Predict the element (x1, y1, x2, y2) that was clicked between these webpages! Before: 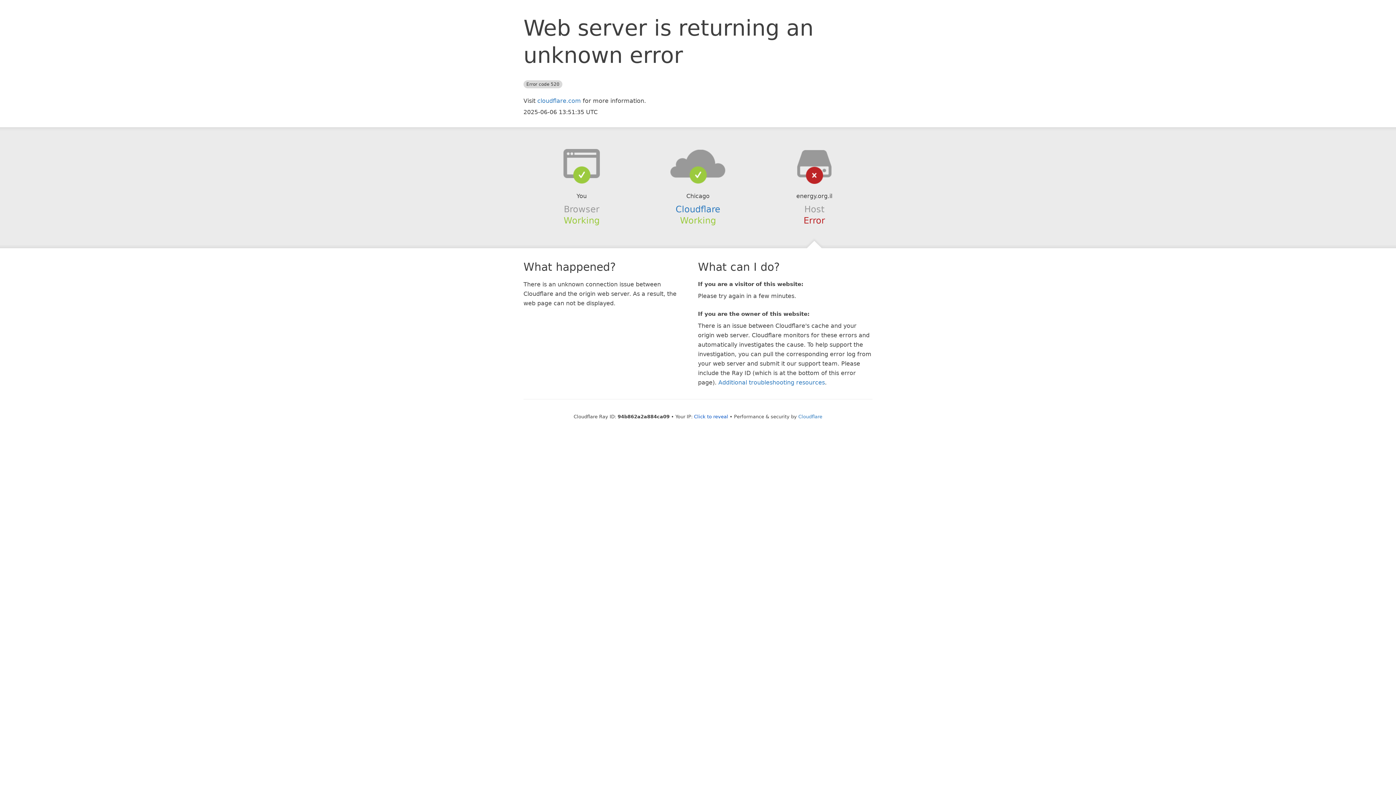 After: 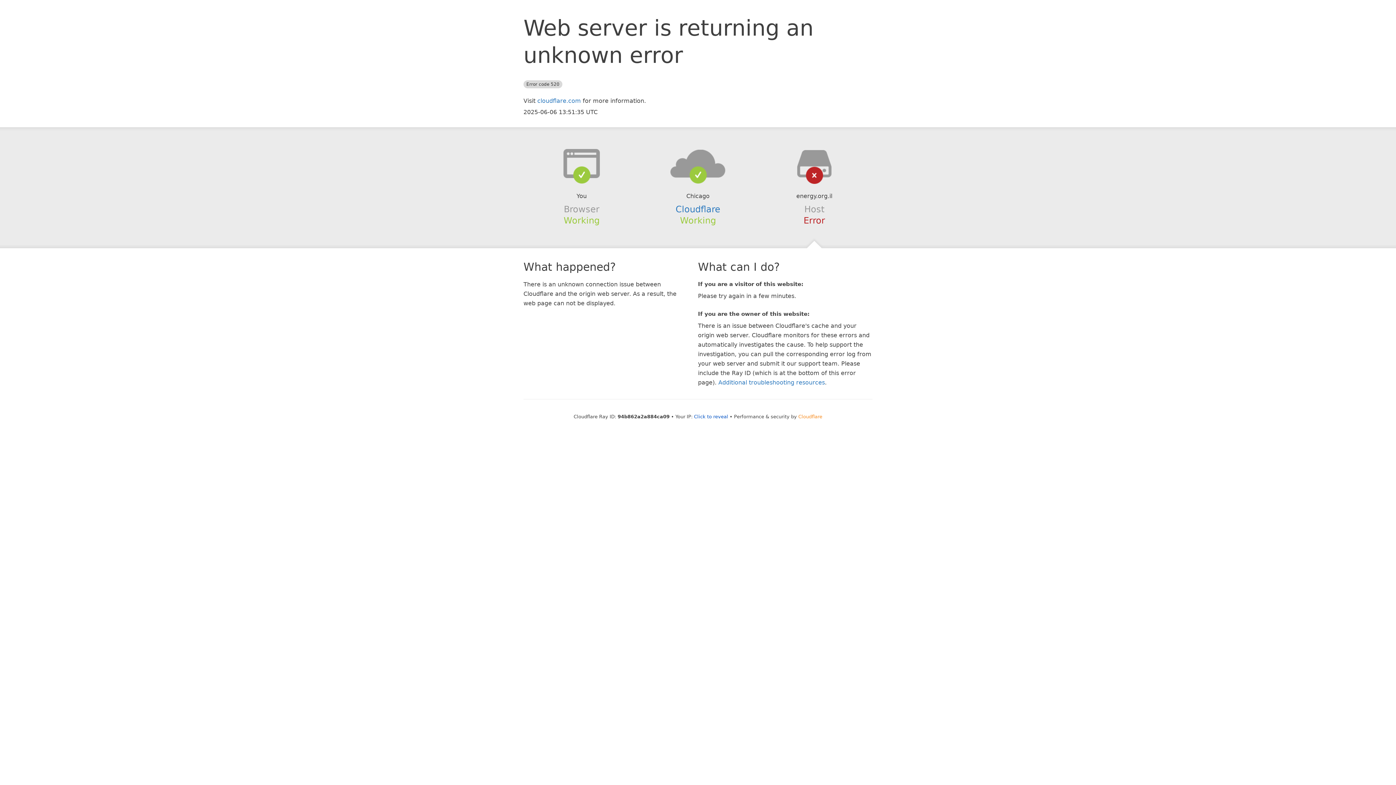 Action: bbox: (798, 414, 822, 419) label: Cloudflare